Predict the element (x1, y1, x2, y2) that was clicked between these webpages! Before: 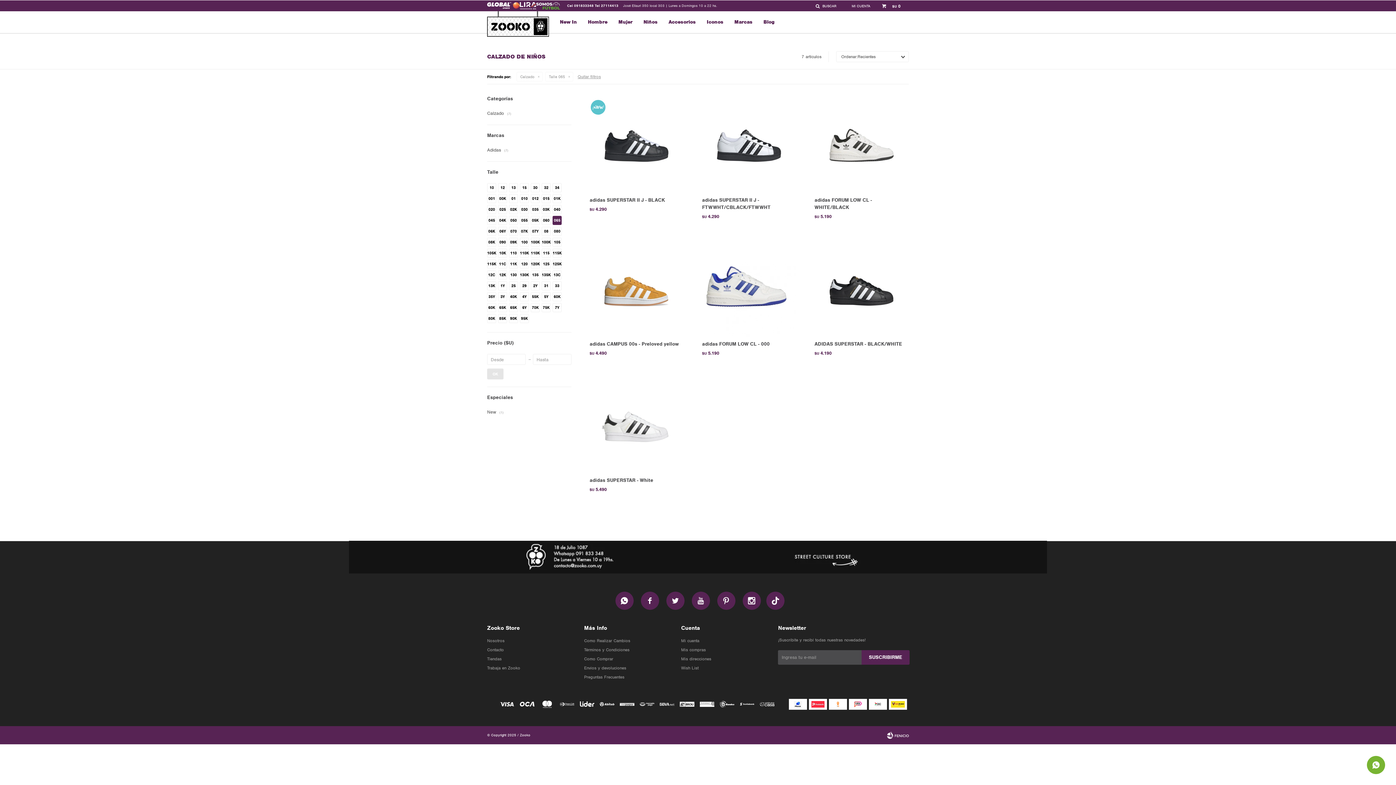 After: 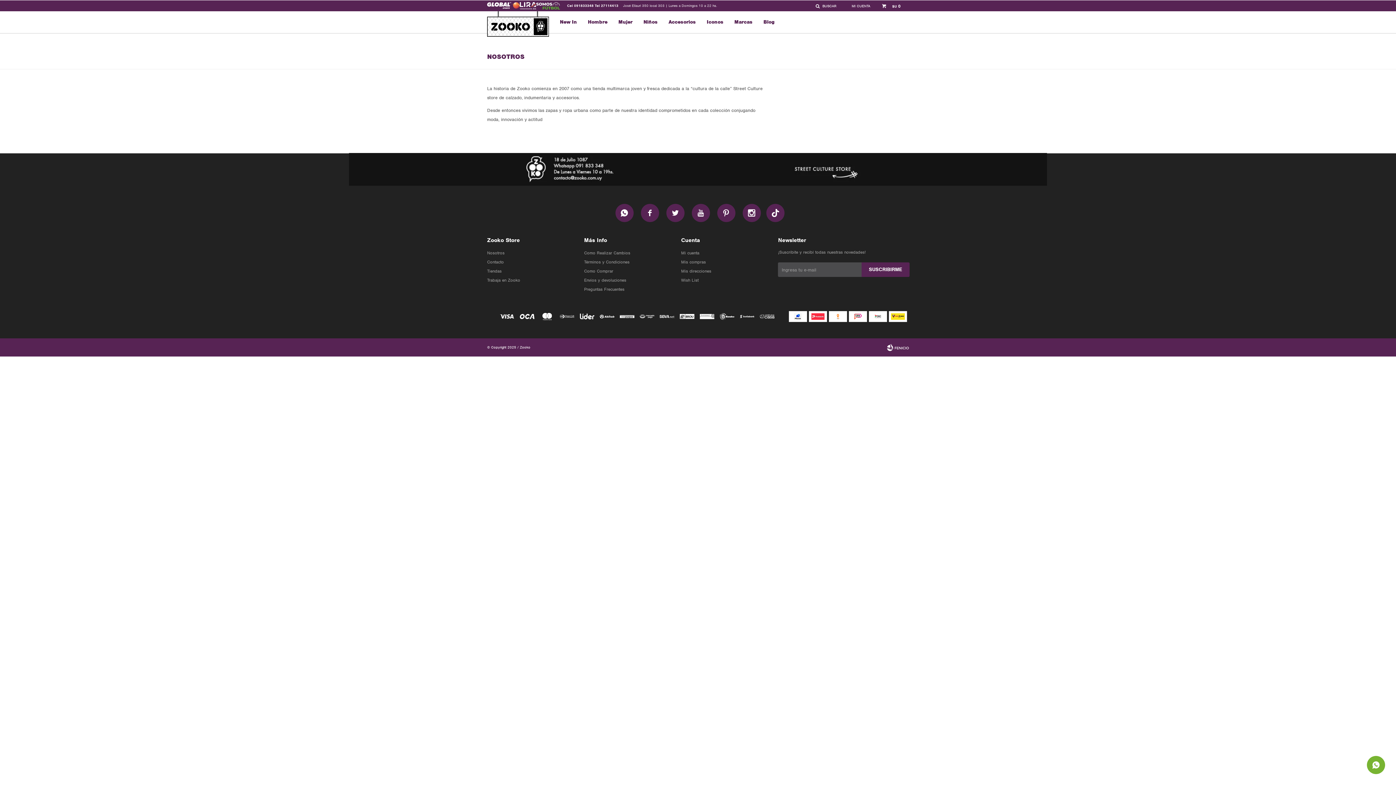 Action: bbox: (487, 638, 504, 643) label: Nosotros